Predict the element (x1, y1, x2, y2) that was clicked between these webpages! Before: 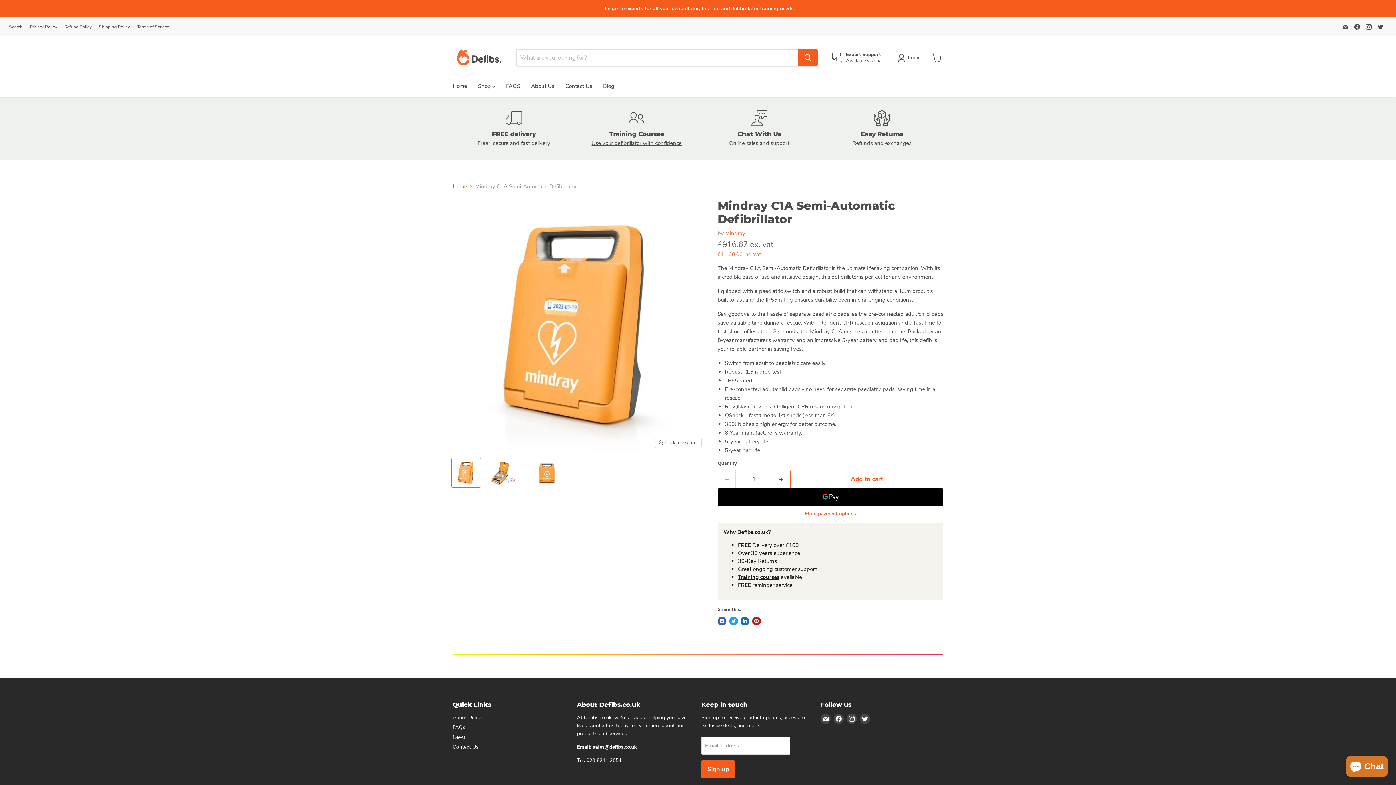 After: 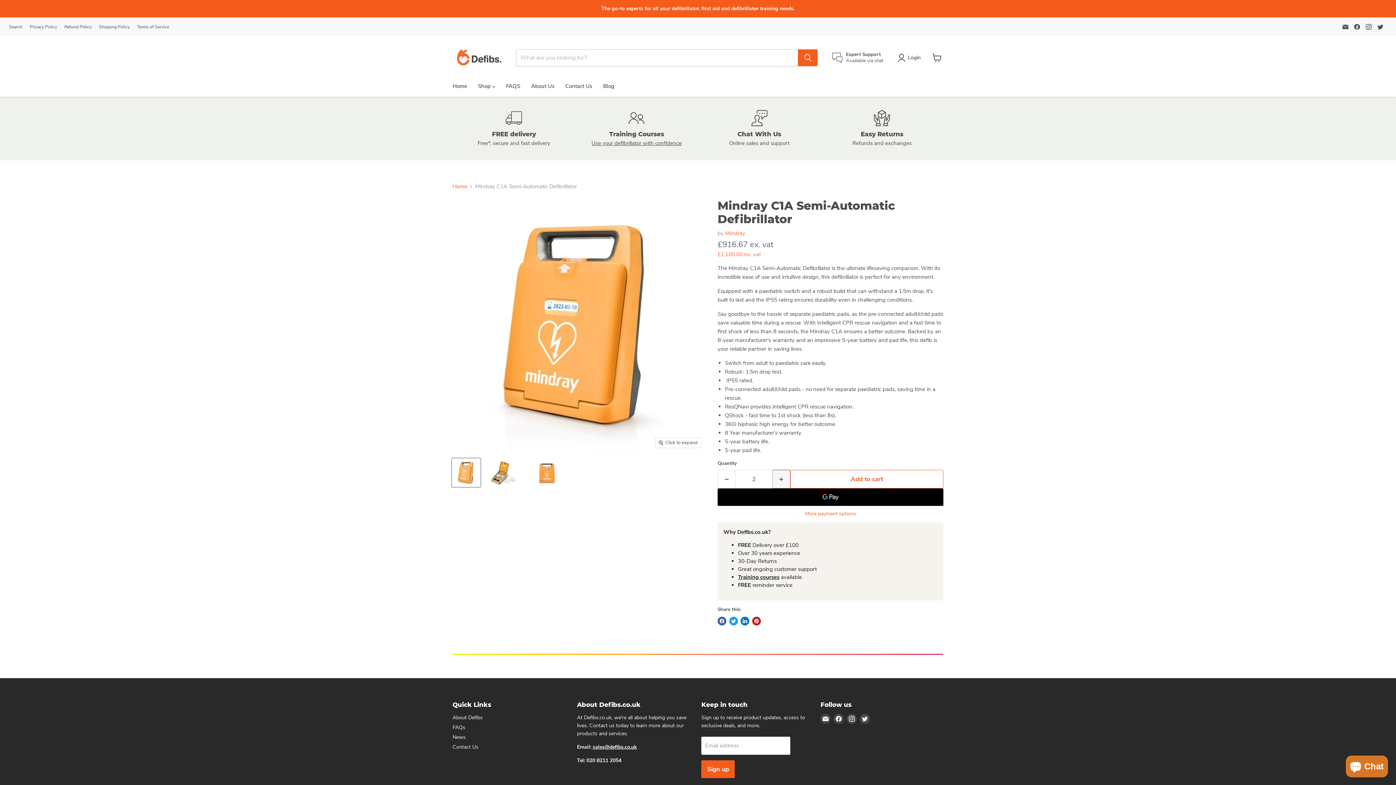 Action: bbox: (772, 470, 790, 488) label: Increase quantity by 1